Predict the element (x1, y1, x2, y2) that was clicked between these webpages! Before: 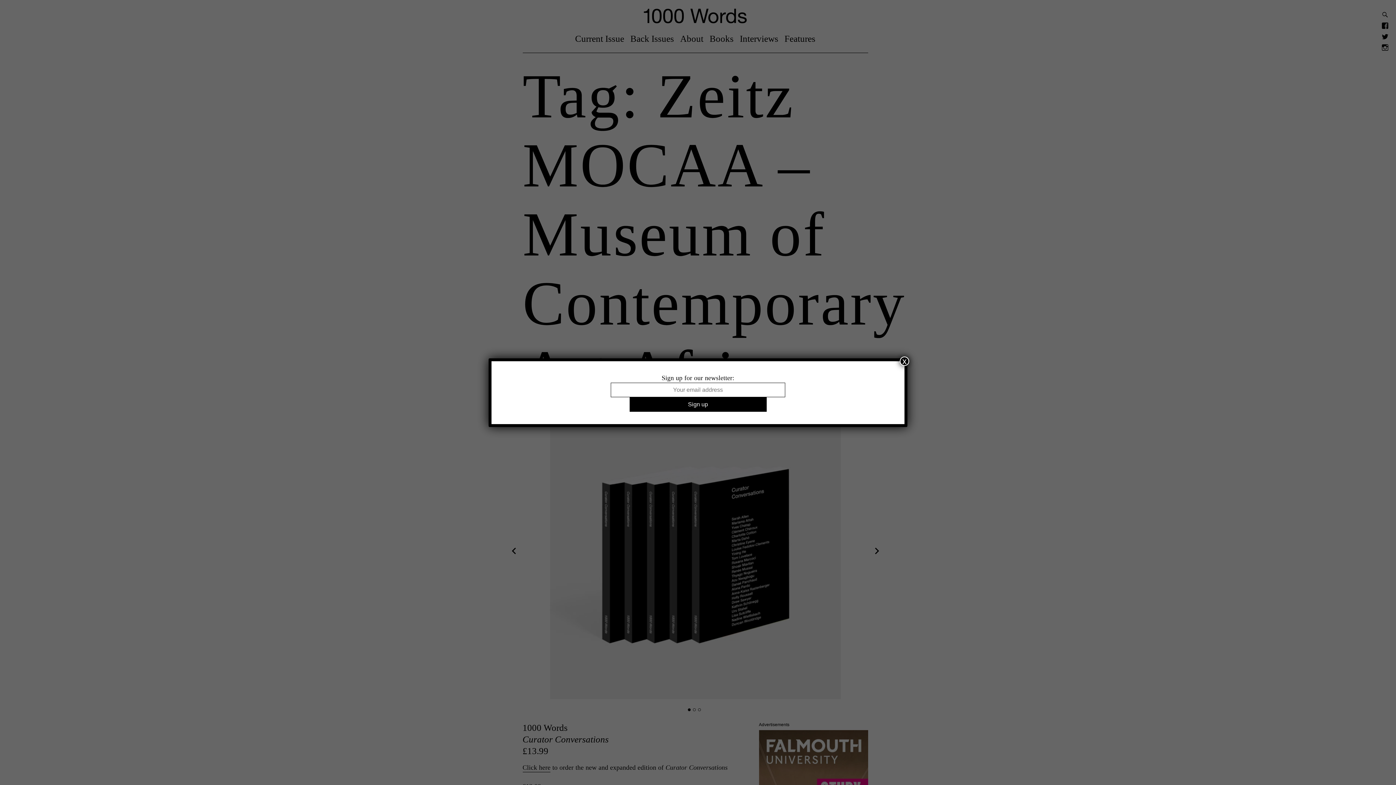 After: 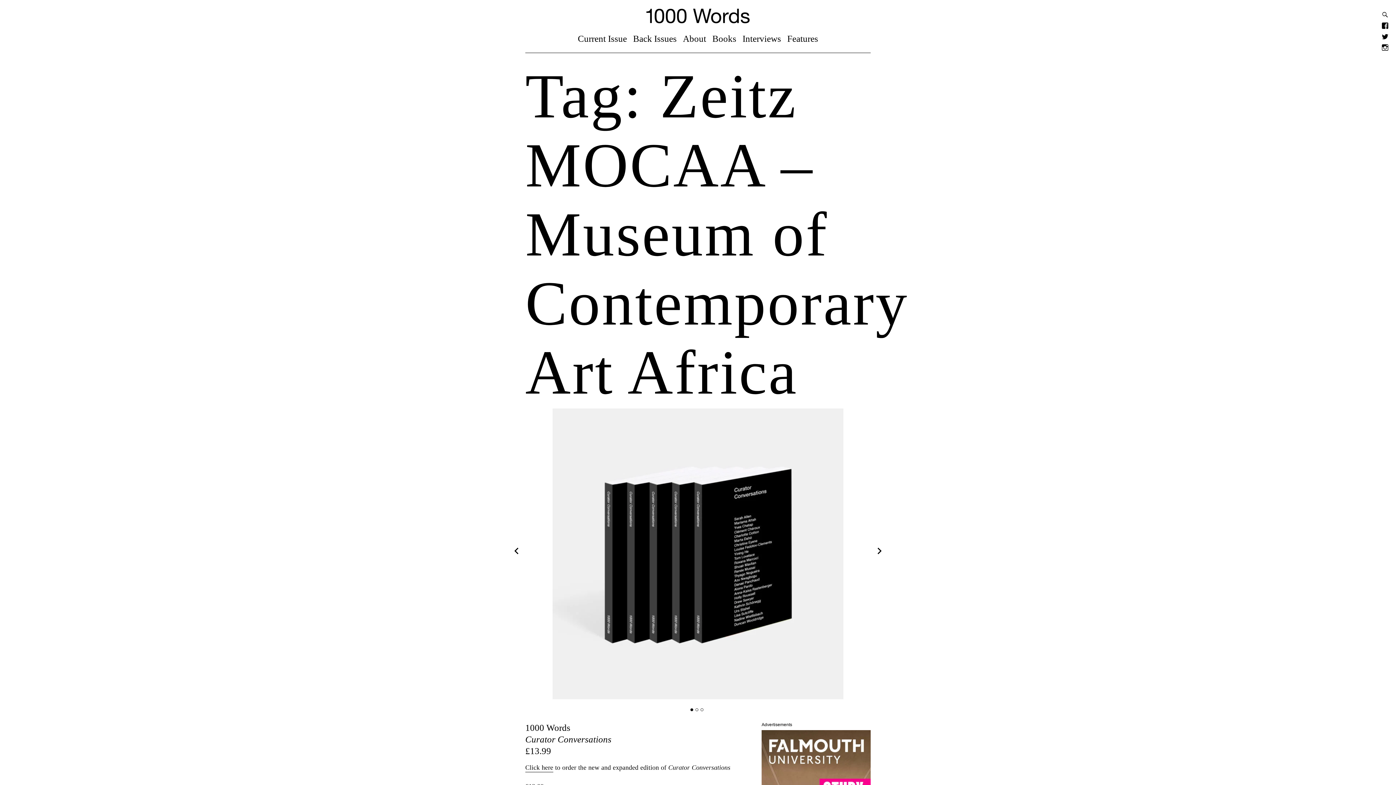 Action: bbox: (900, 356, 909, 366) label: Close